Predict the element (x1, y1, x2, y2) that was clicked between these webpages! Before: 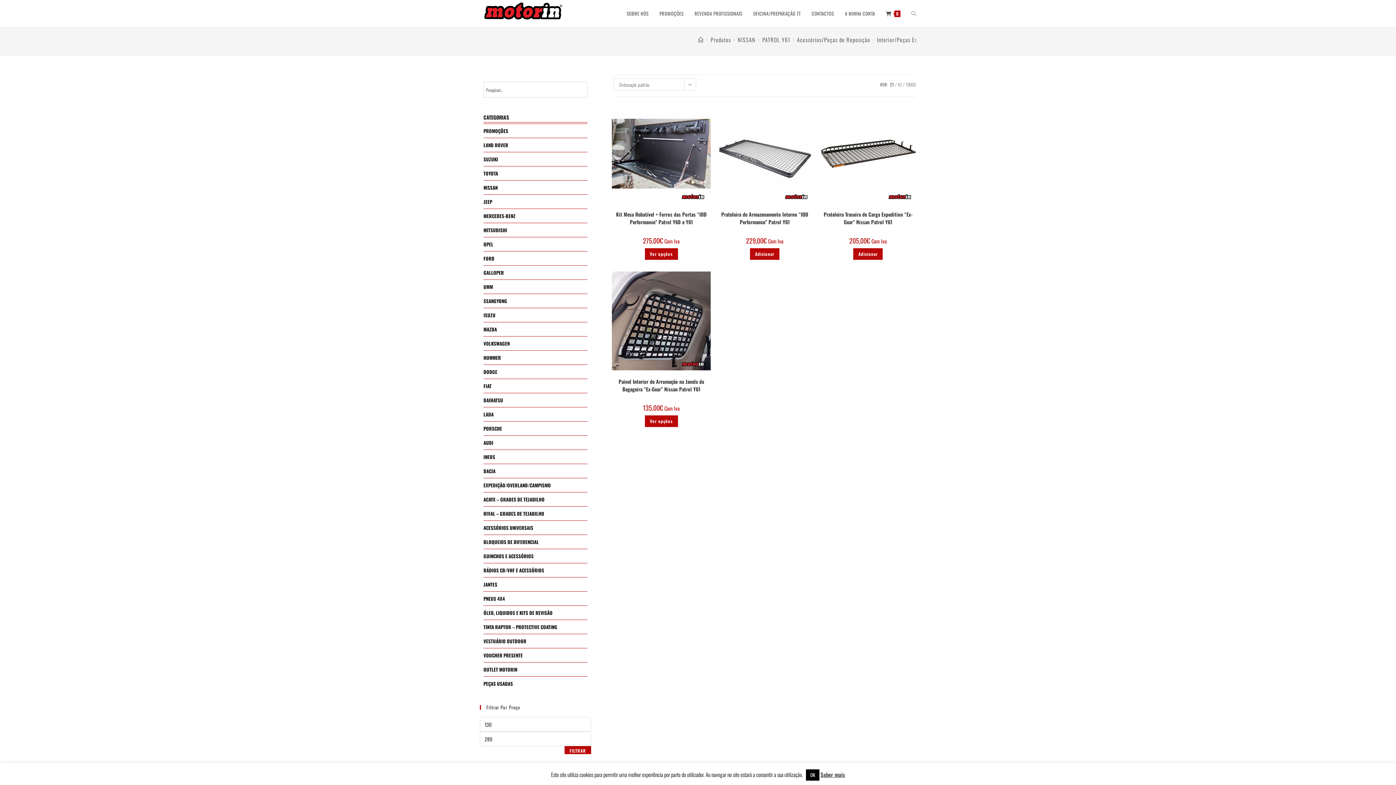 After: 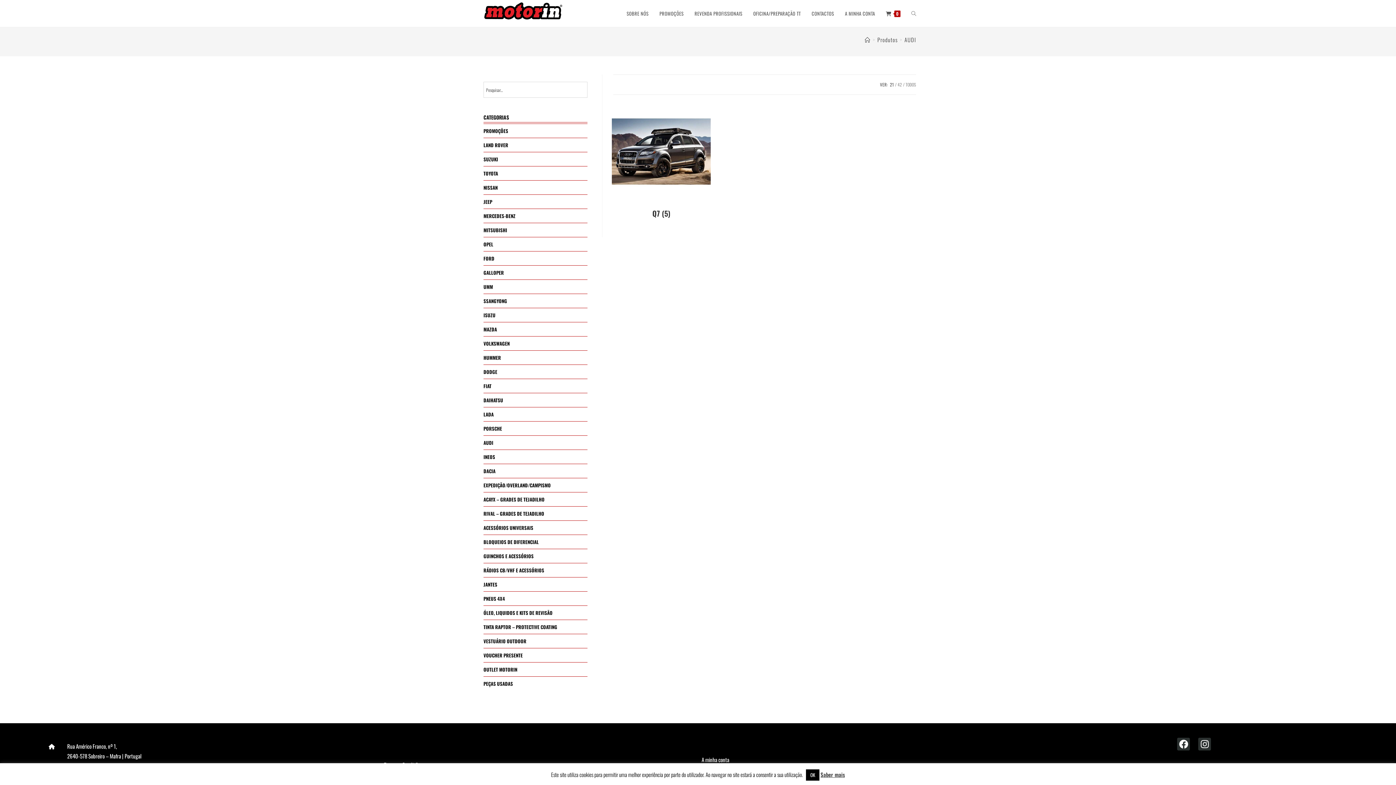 Action: bbox: (483, 439, 493, 446) label: AUDI